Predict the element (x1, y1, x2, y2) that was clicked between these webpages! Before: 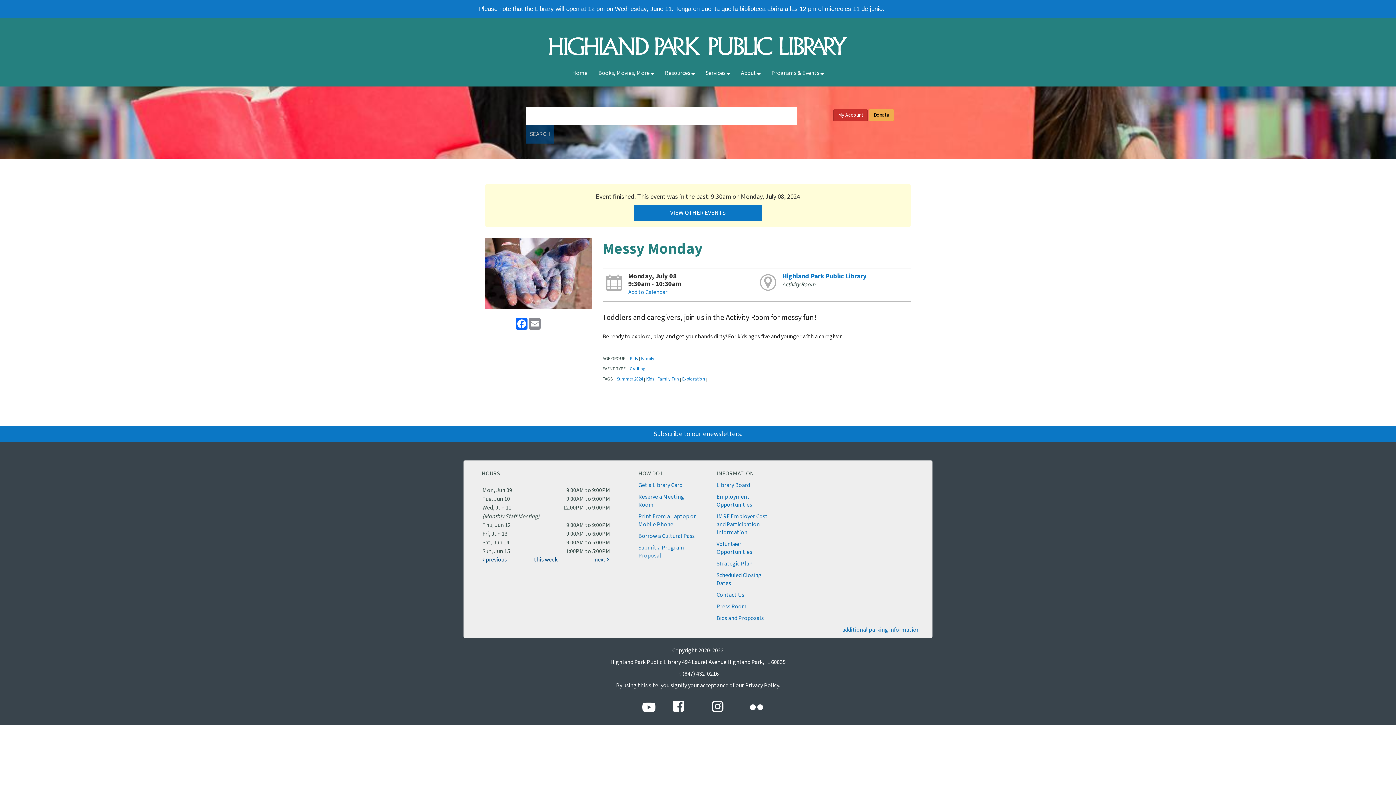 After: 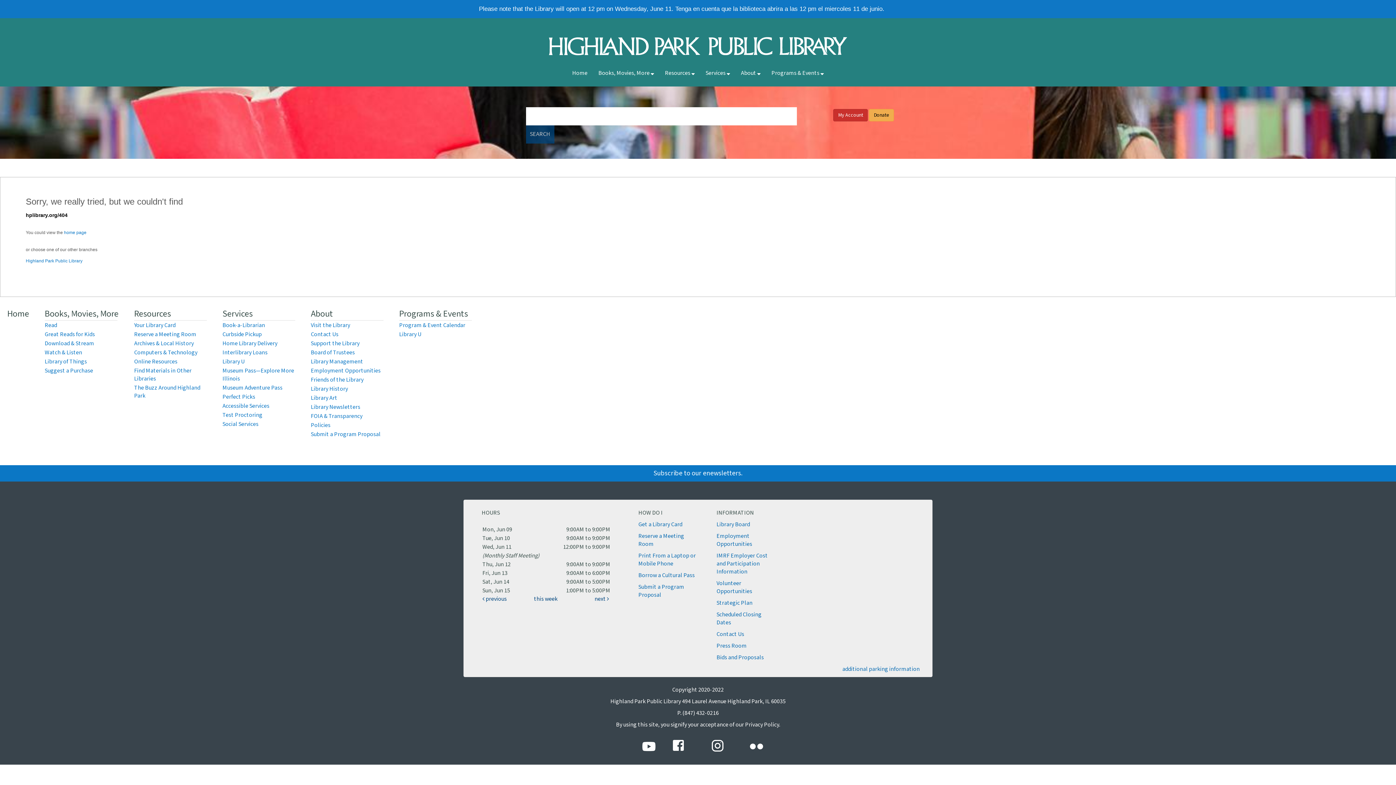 Action: label: ﻿Strategic Plan bbox: (716, 560, 752, 568)